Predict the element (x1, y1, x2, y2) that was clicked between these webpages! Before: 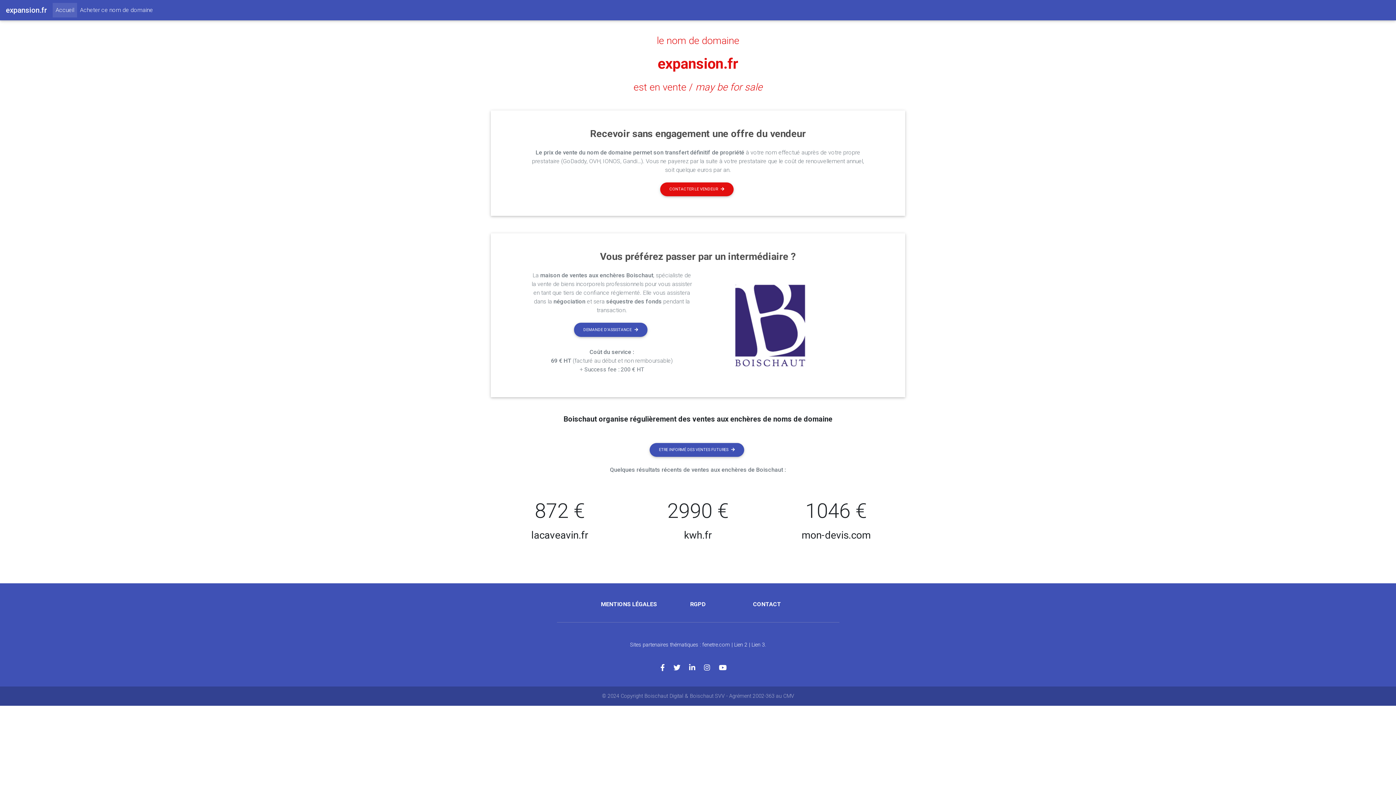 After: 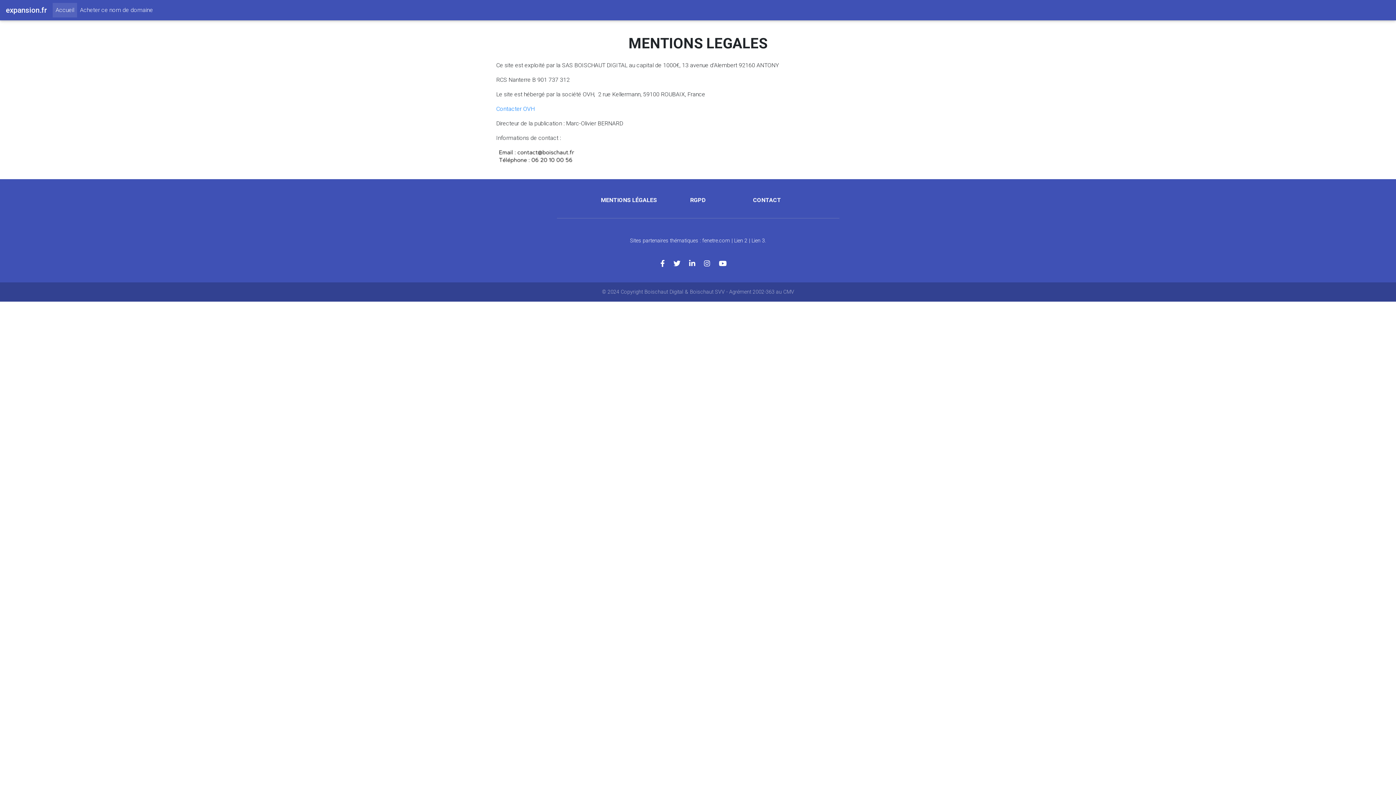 Action: bbox: (601, 601, 657, 608) label: MENTIONS LÉGALES